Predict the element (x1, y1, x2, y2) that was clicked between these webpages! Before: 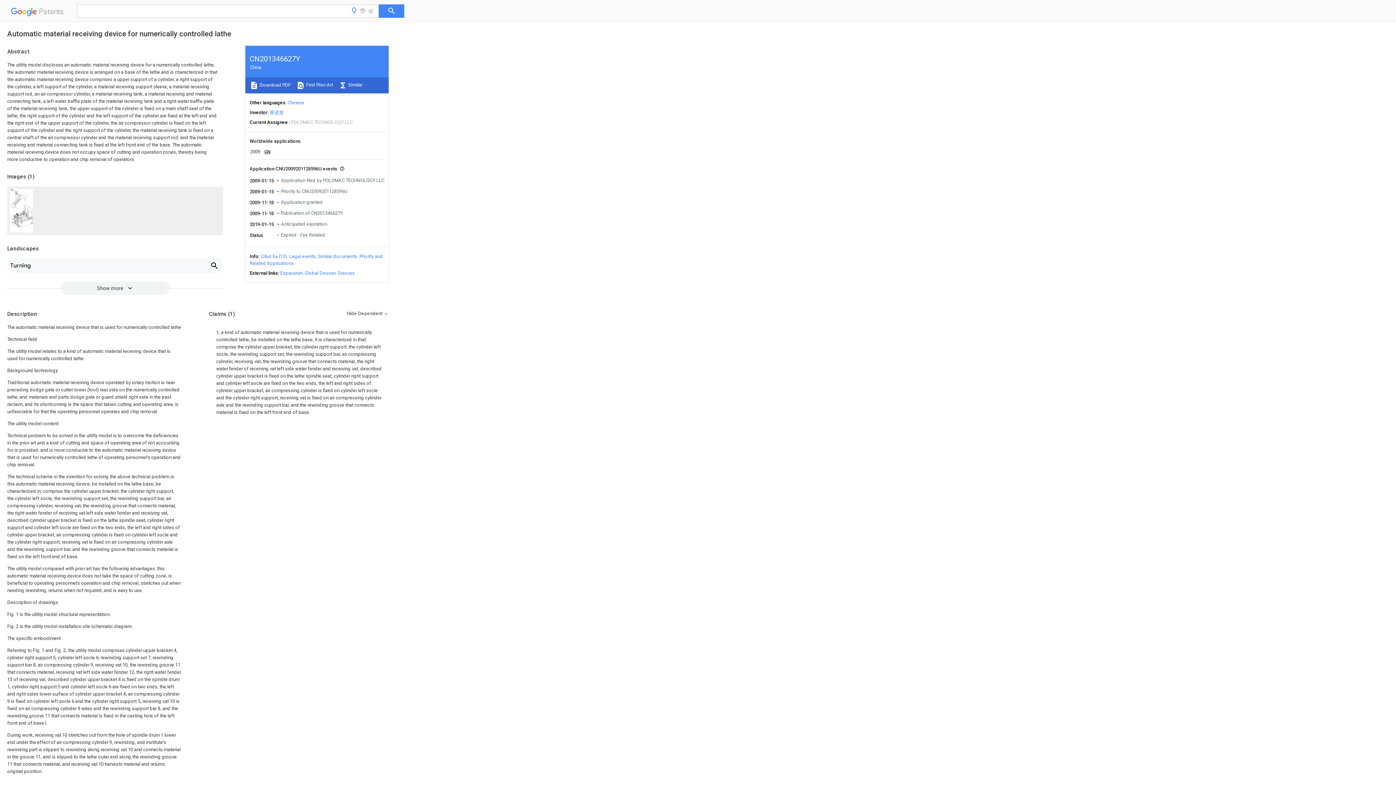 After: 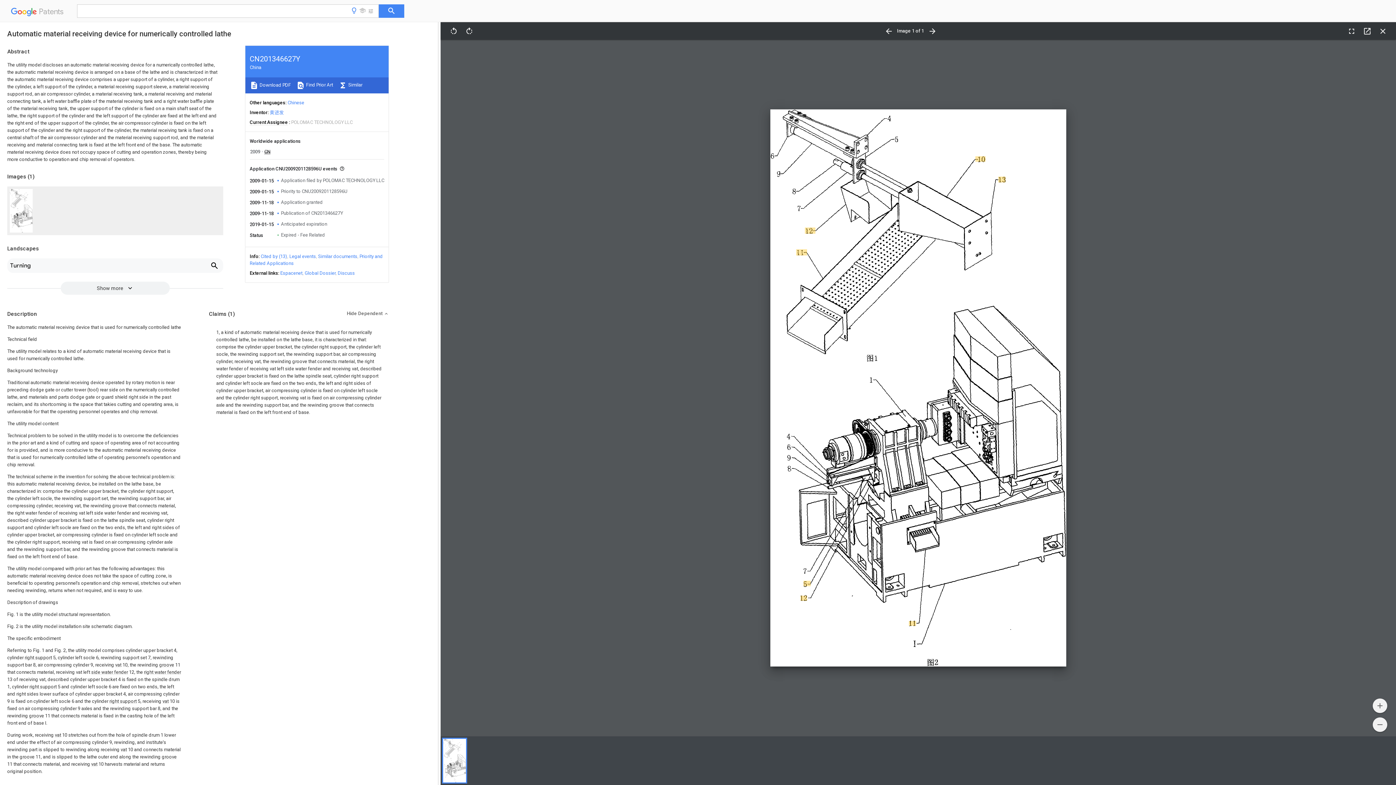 Action: bbox: (19, 754, 34, 760) label: groove